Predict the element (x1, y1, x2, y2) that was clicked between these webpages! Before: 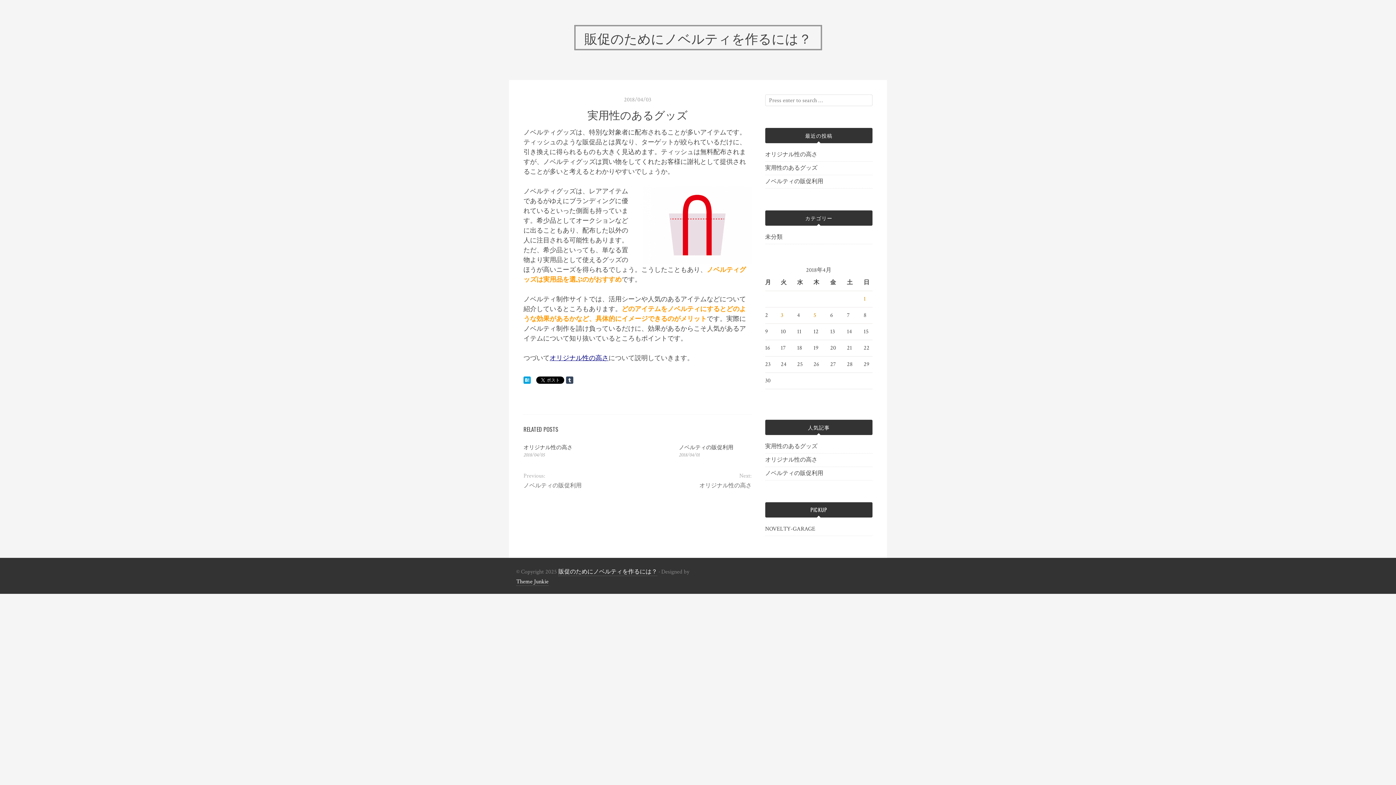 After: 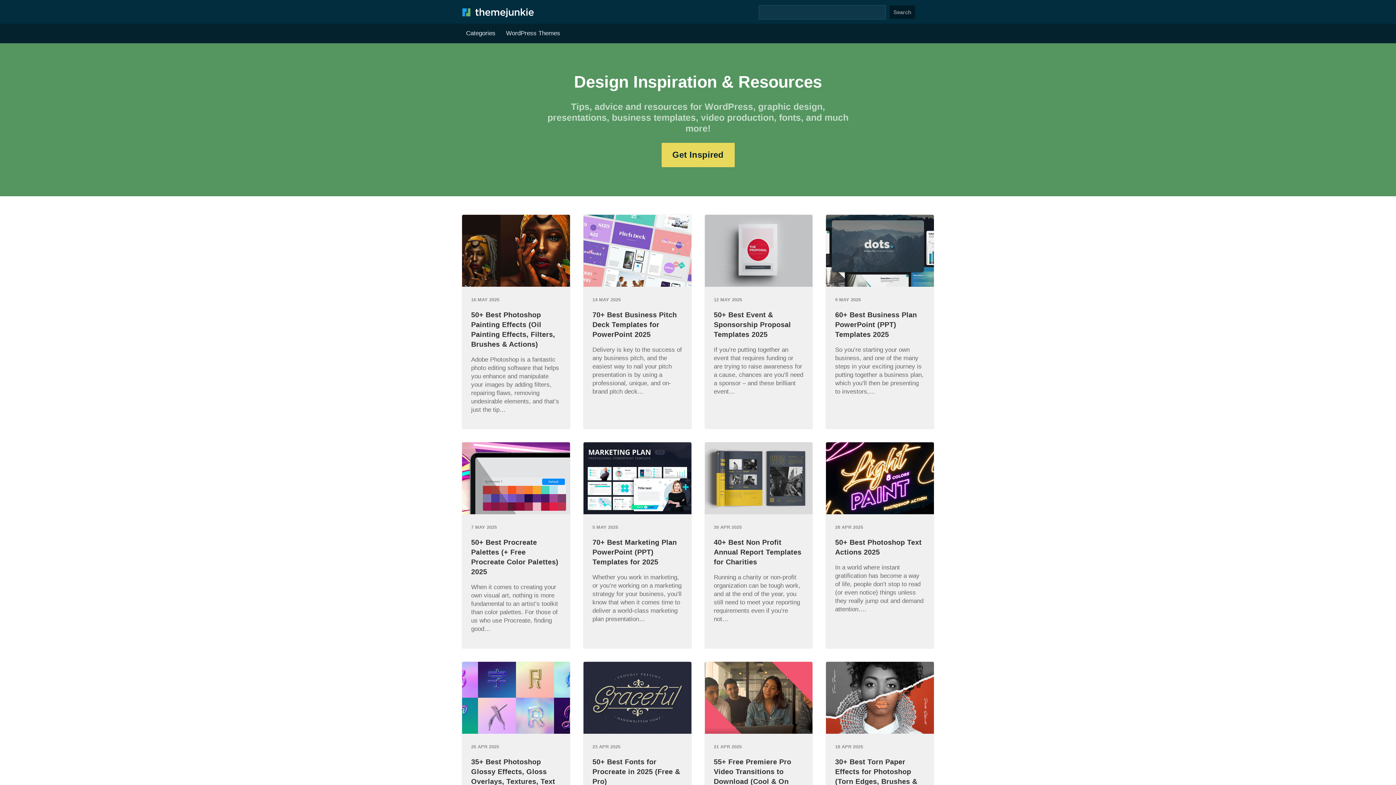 Action: bbox: (516, 578, 548, 586) label: Theme Junkie